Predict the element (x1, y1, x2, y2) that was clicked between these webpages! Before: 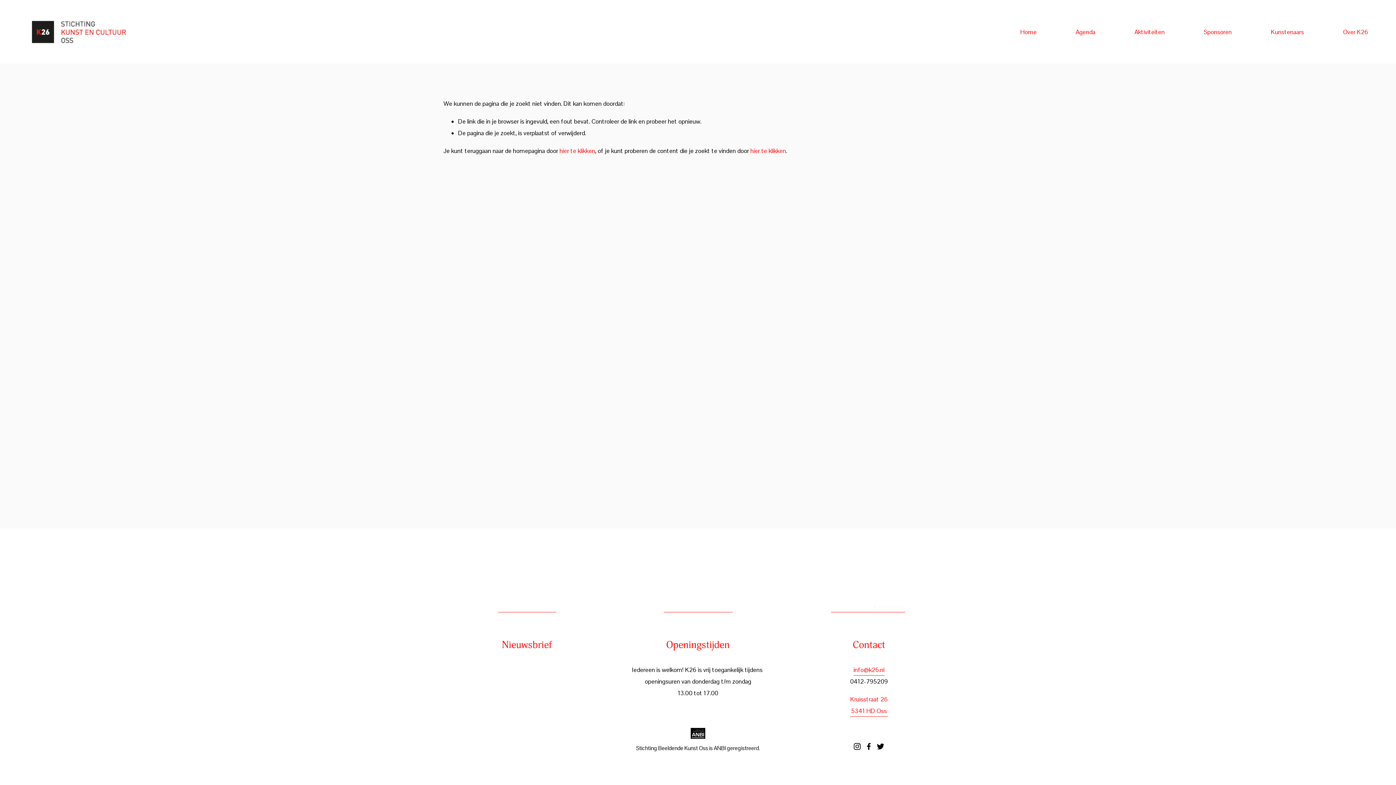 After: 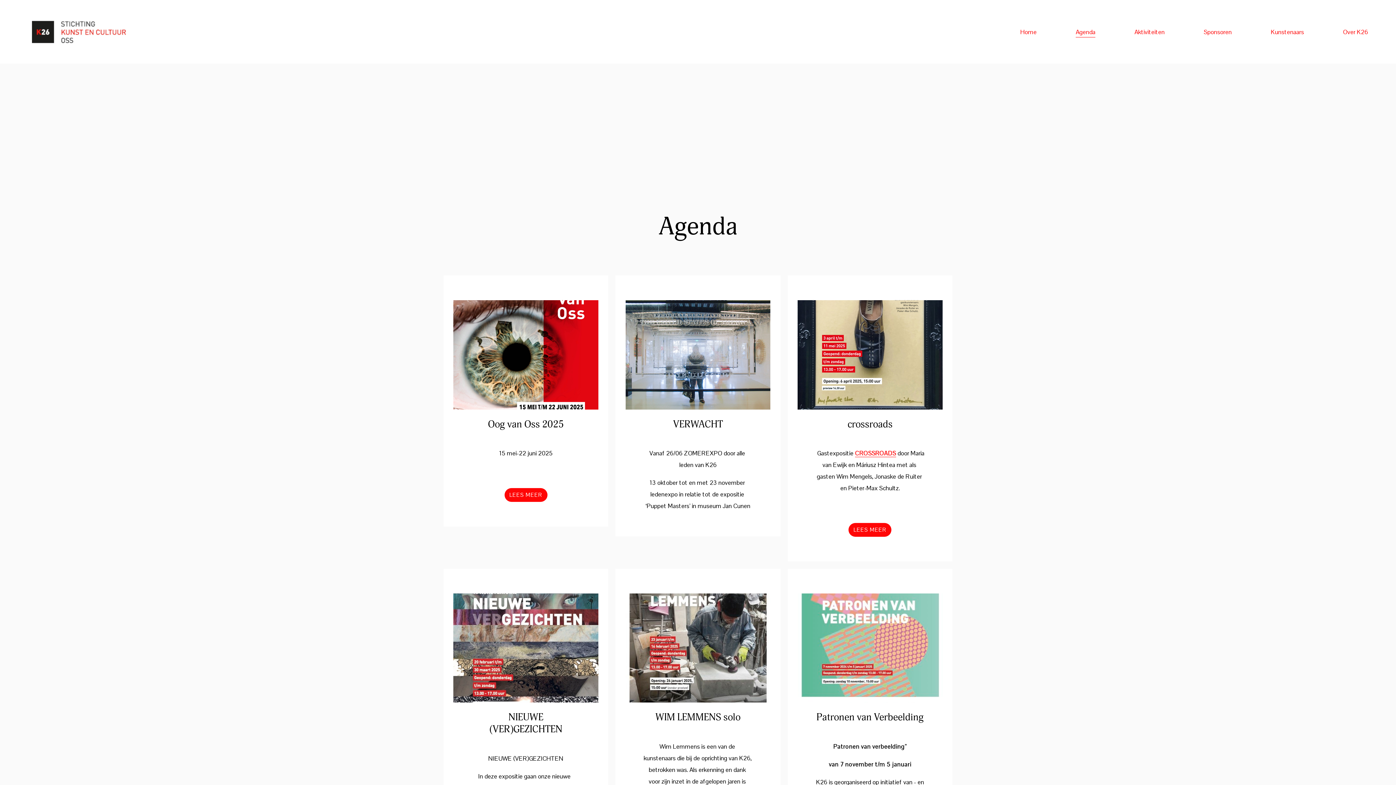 Action: label: Agenda bbox: (1076, 25, 1095, 38)